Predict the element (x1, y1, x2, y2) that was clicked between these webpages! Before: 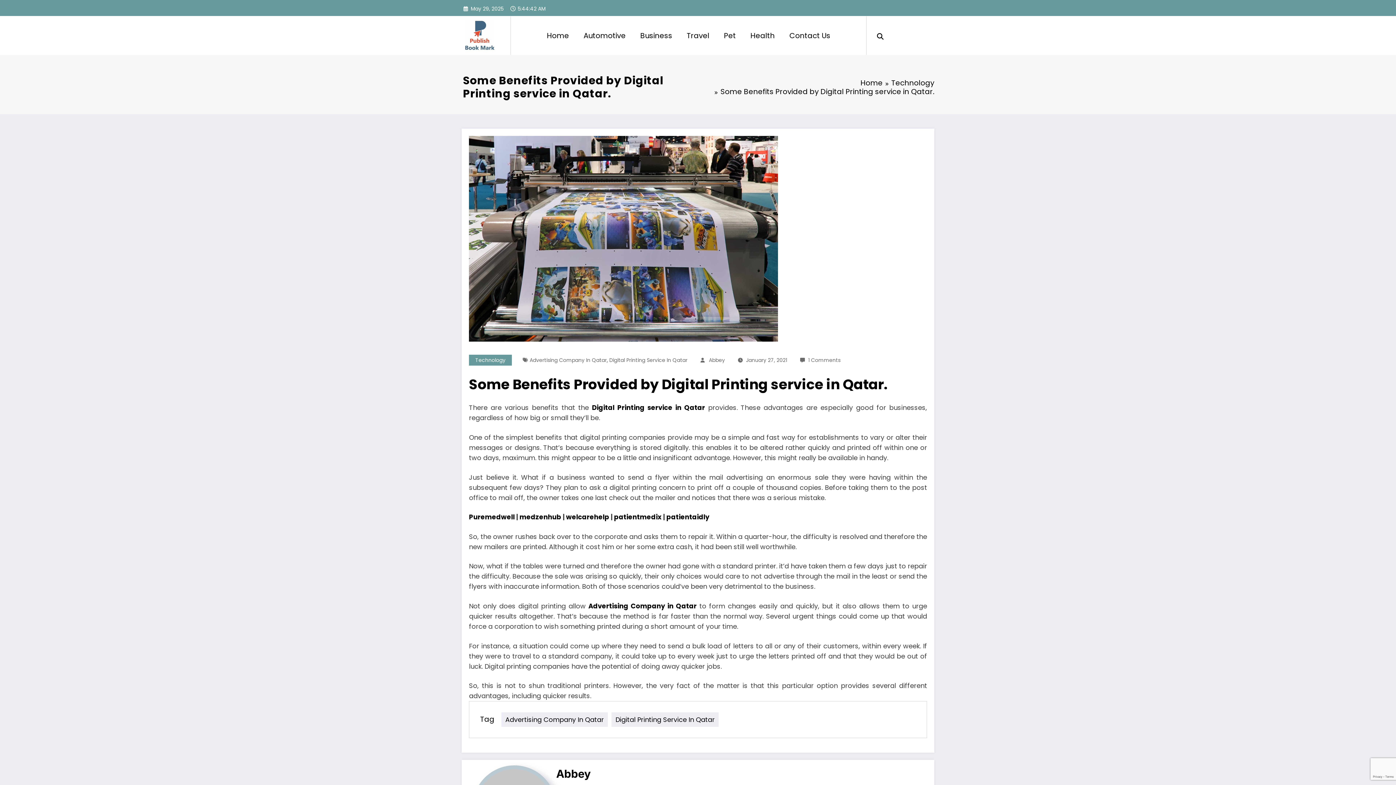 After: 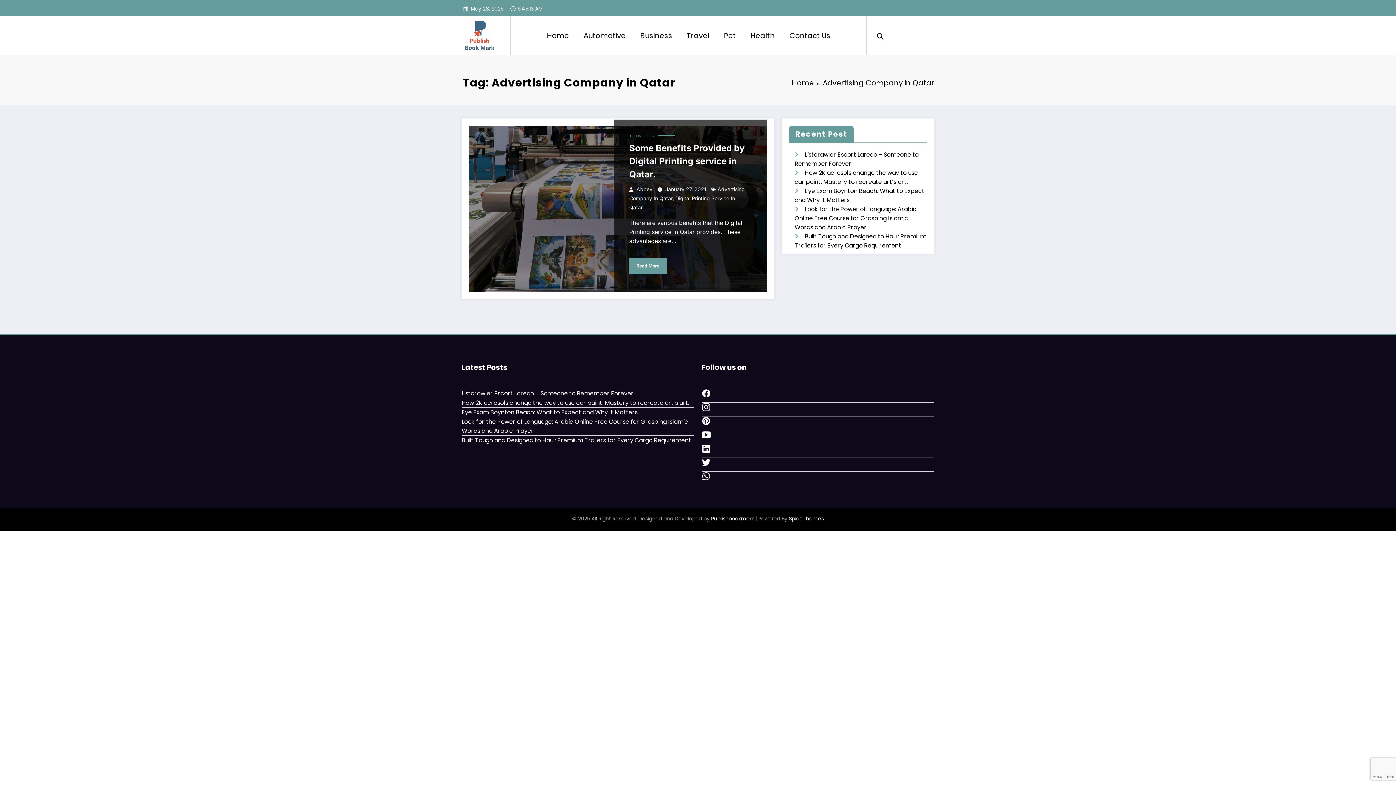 Action: label: Advertising Company In Qatar bbox: (501, 712, 608, 727)